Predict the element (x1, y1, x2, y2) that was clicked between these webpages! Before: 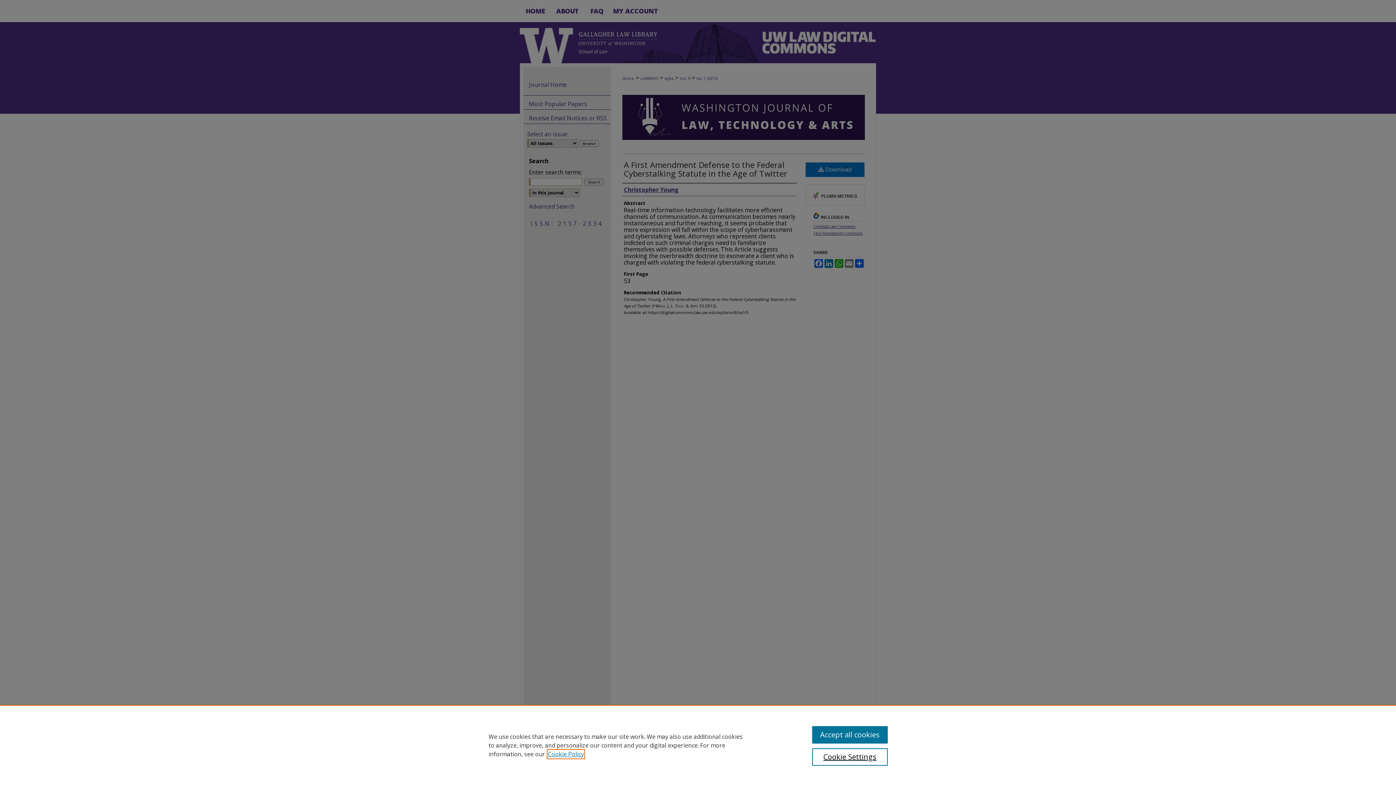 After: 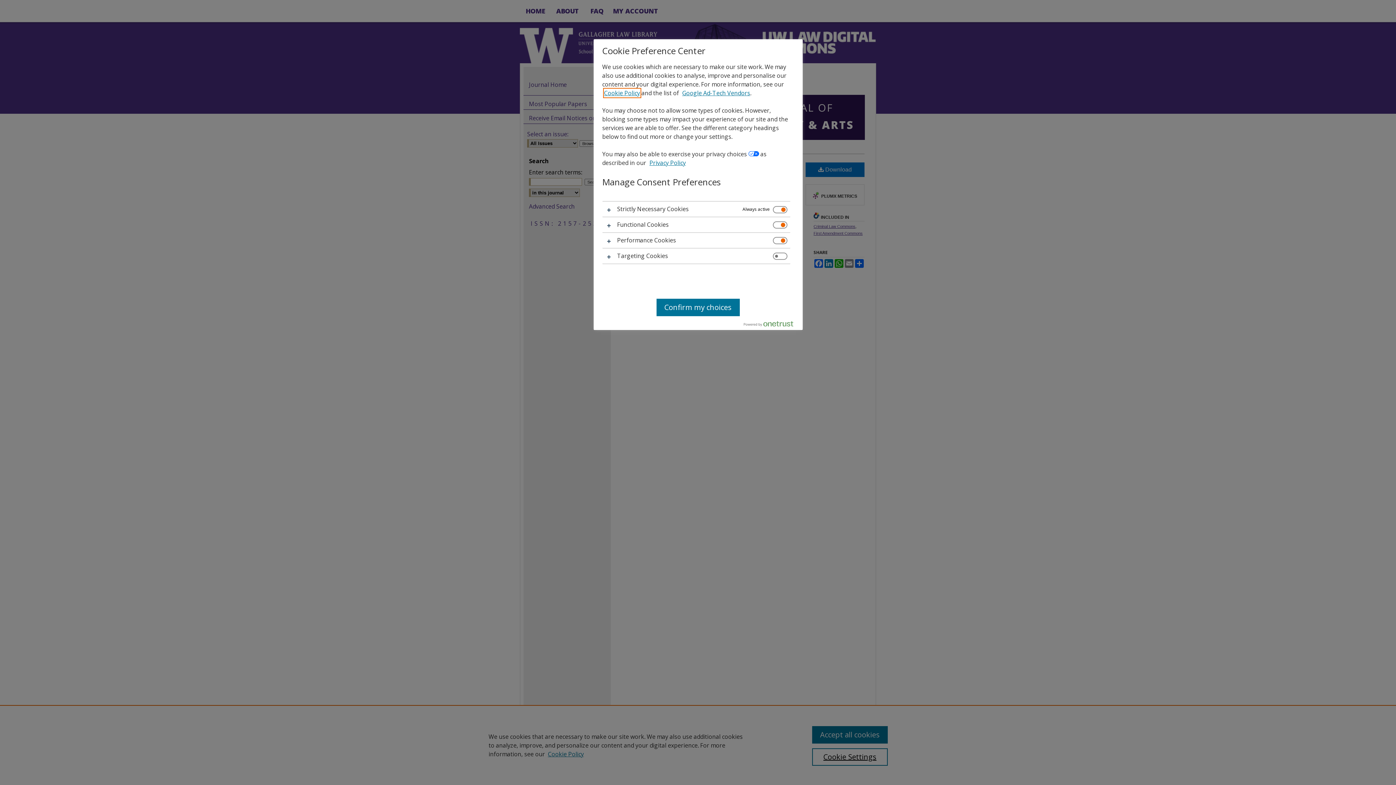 Action: label: Cookie Settings bbox: (812, 748, 887, 766)